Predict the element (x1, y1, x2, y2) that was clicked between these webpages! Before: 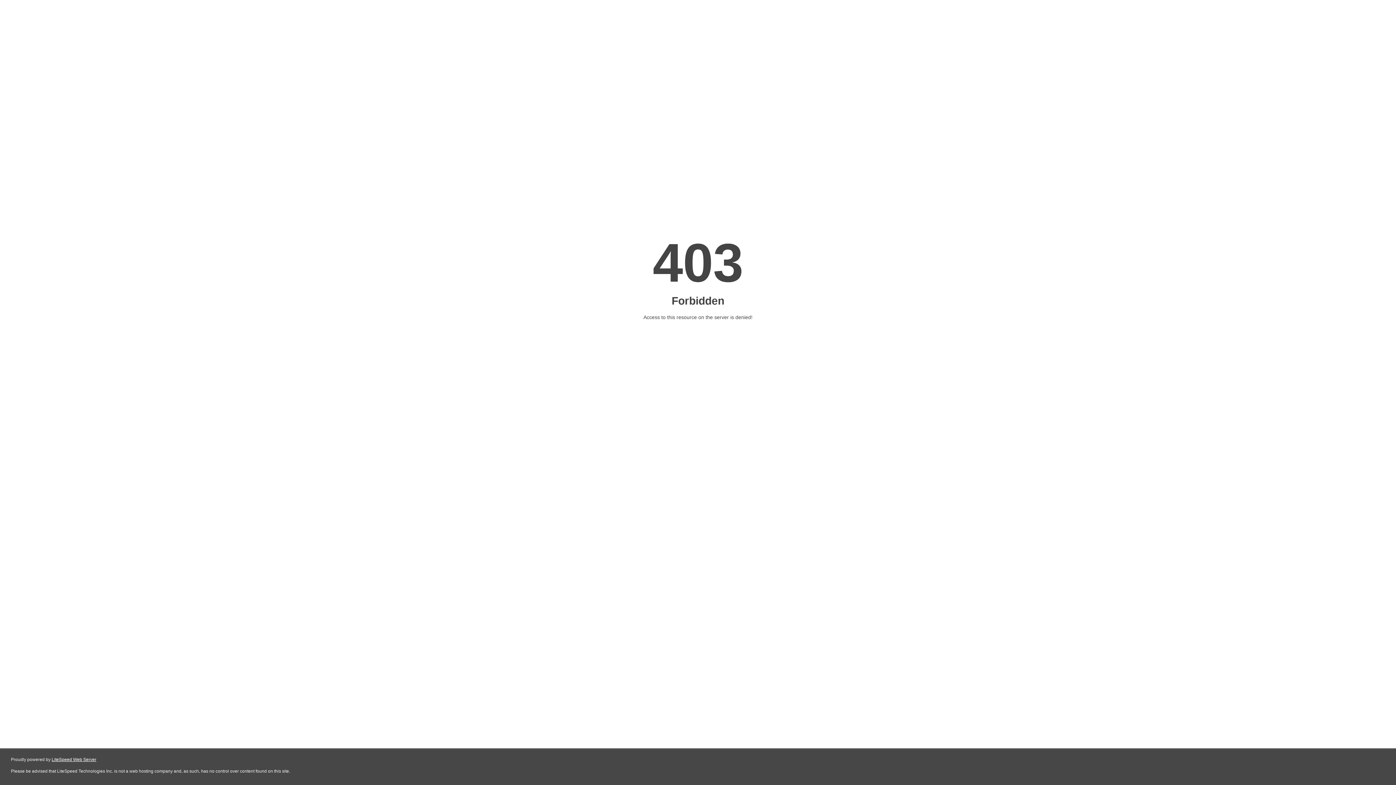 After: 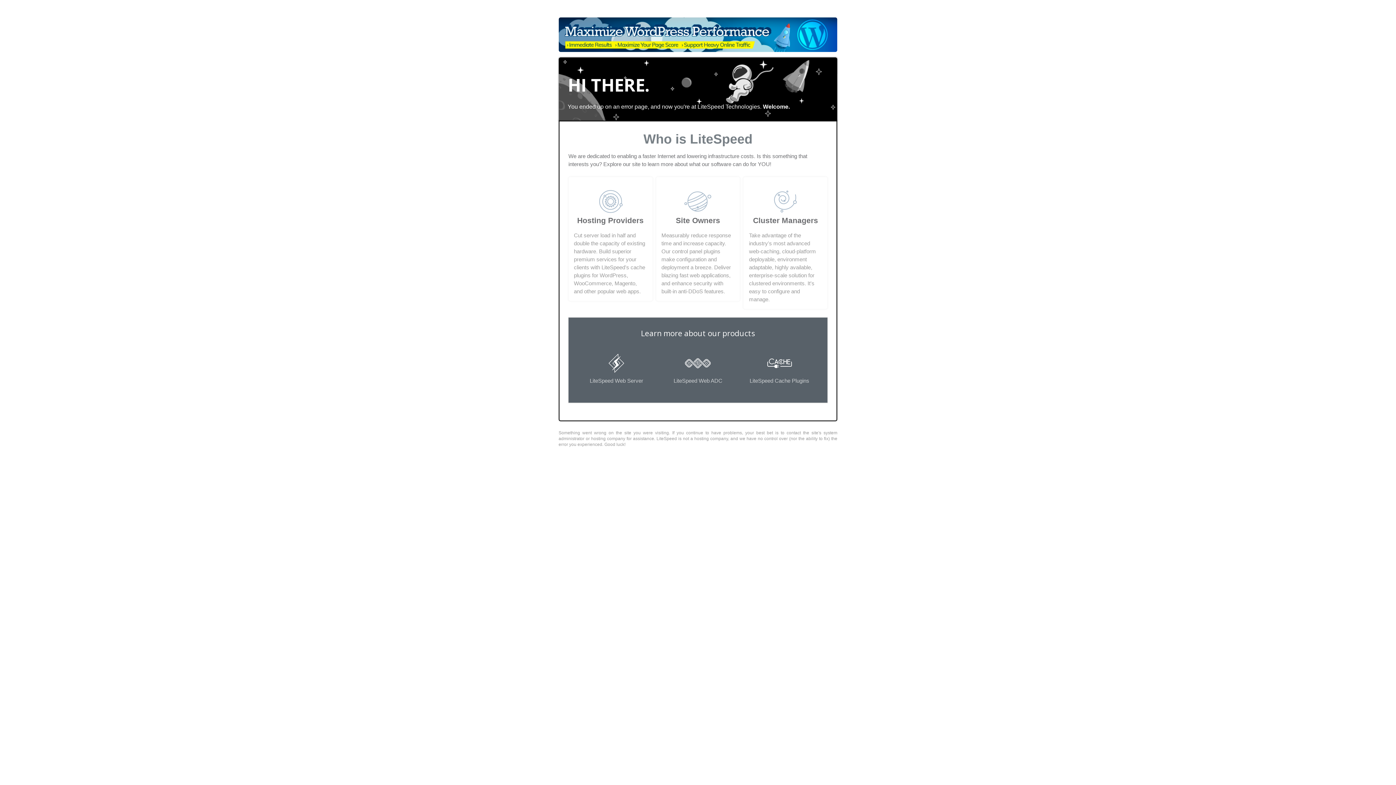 Action: label: LiteSpeed Web Server bbox: (51, 757, 96, 762)